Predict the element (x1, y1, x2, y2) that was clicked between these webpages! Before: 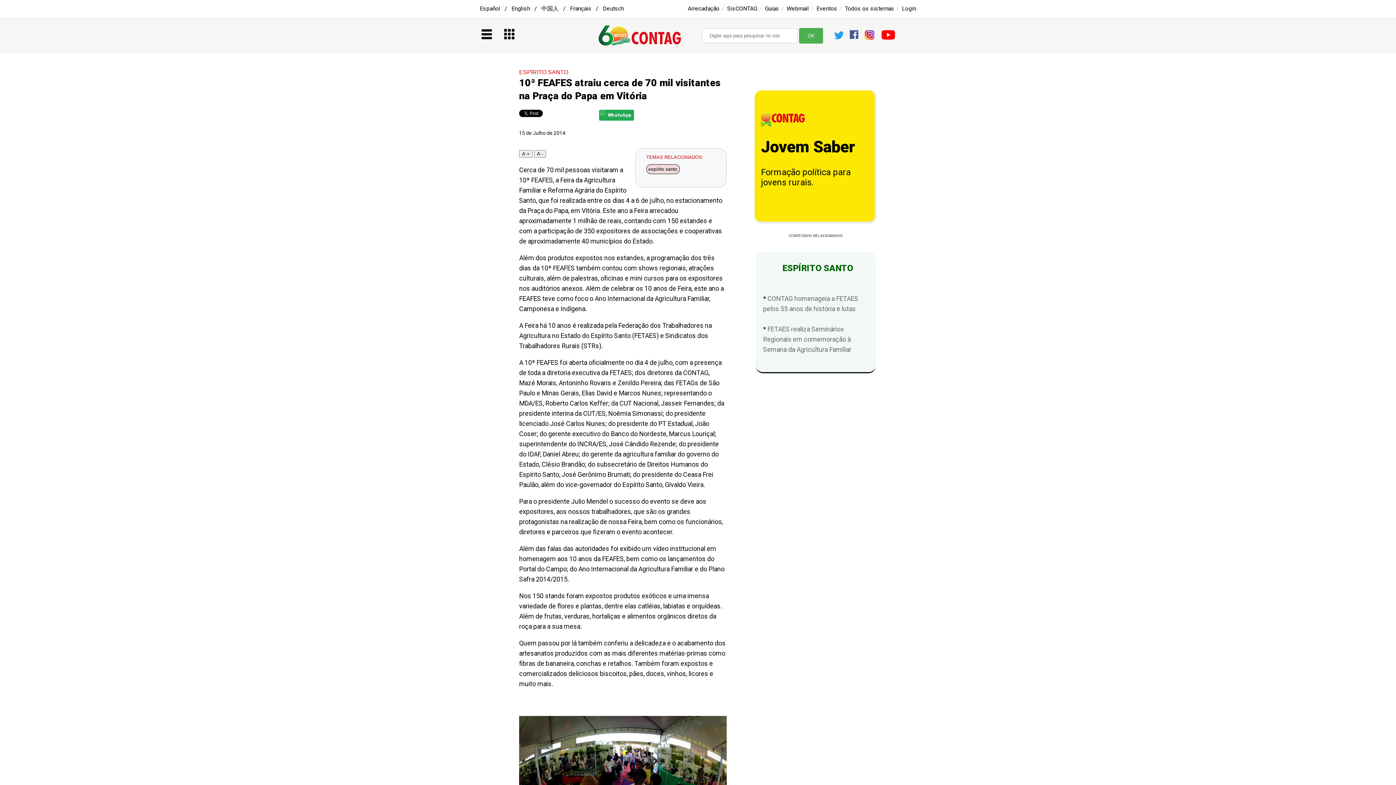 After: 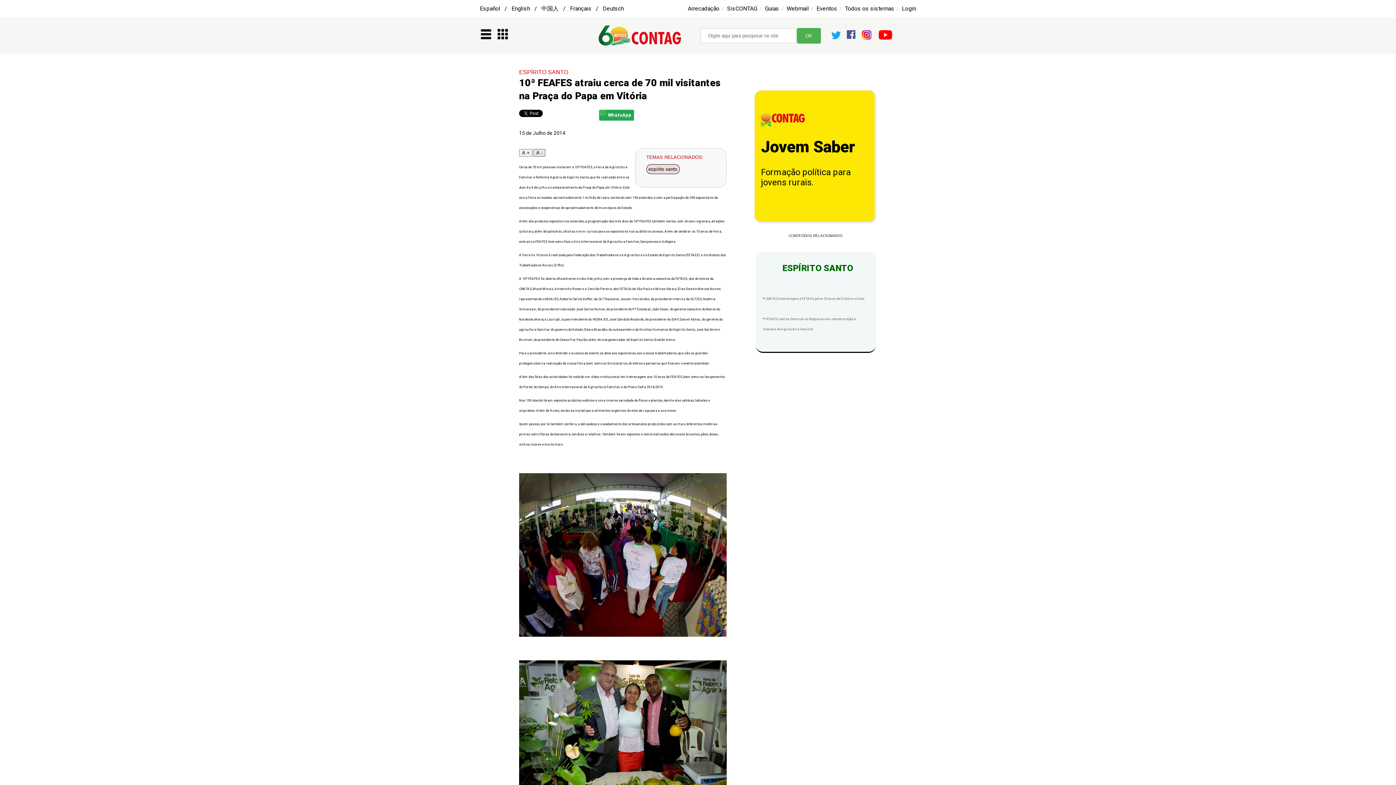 Action: label: A - bbox: (534, 150, 546, 157)